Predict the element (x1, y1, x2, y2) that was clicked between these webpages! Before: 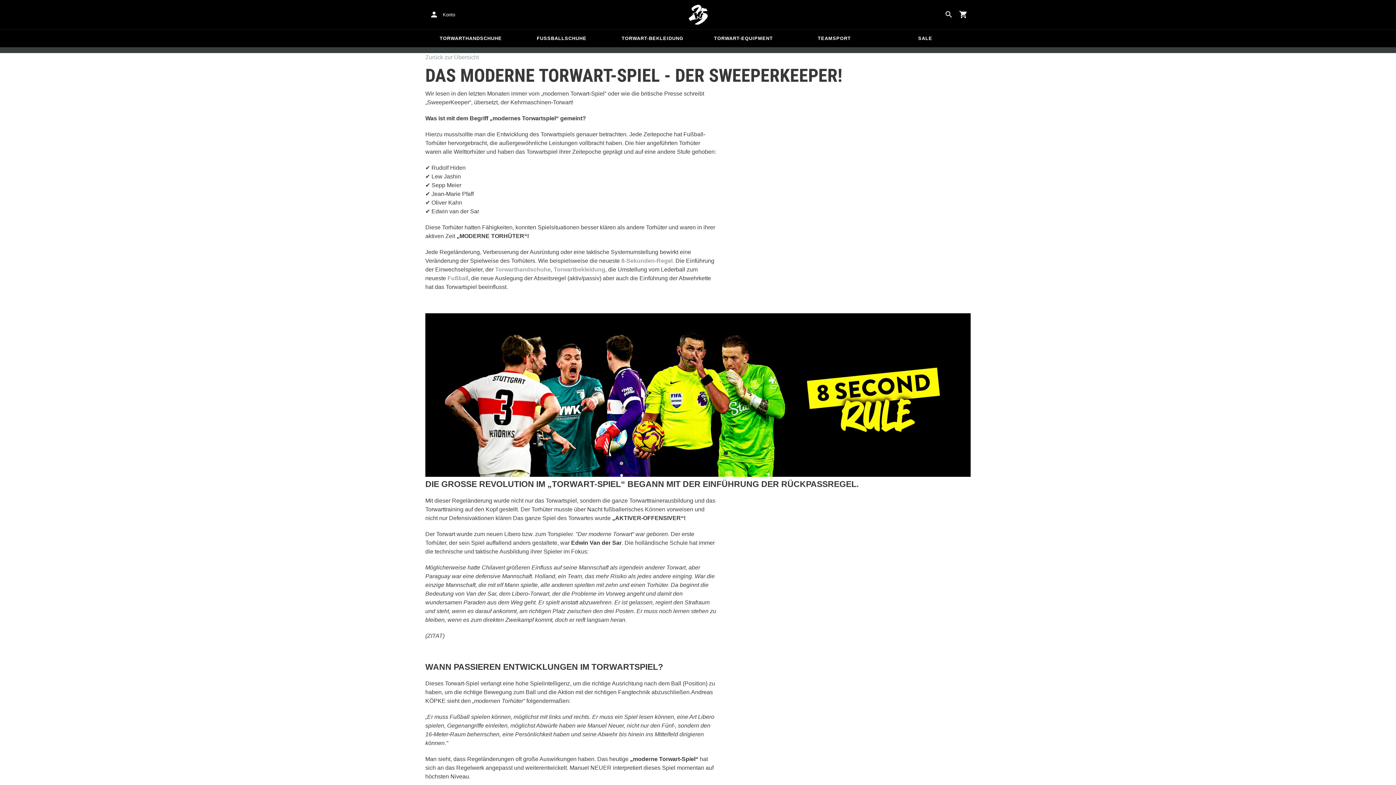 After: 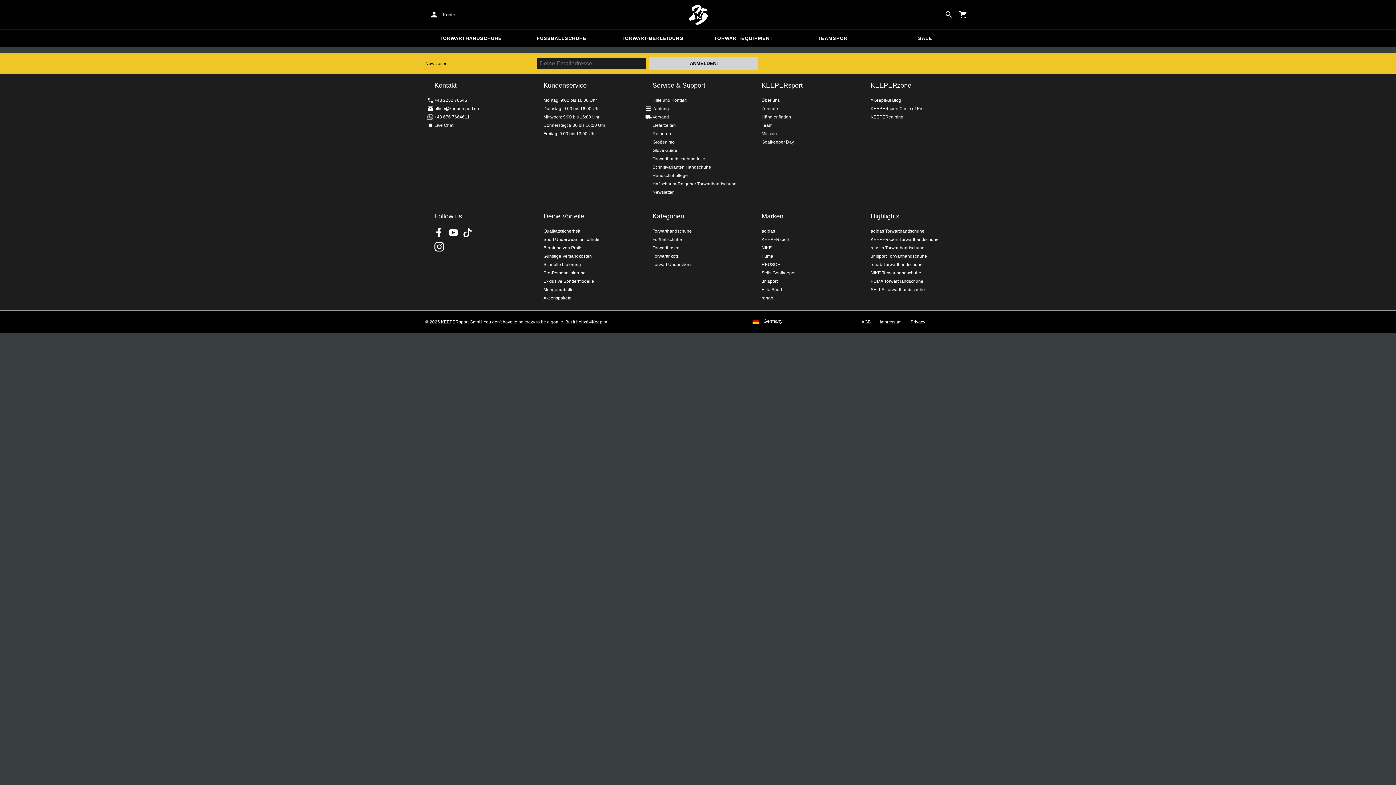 Action: bbox: (698, 29, 789, 47) label: TORWART-EQUIPMENT